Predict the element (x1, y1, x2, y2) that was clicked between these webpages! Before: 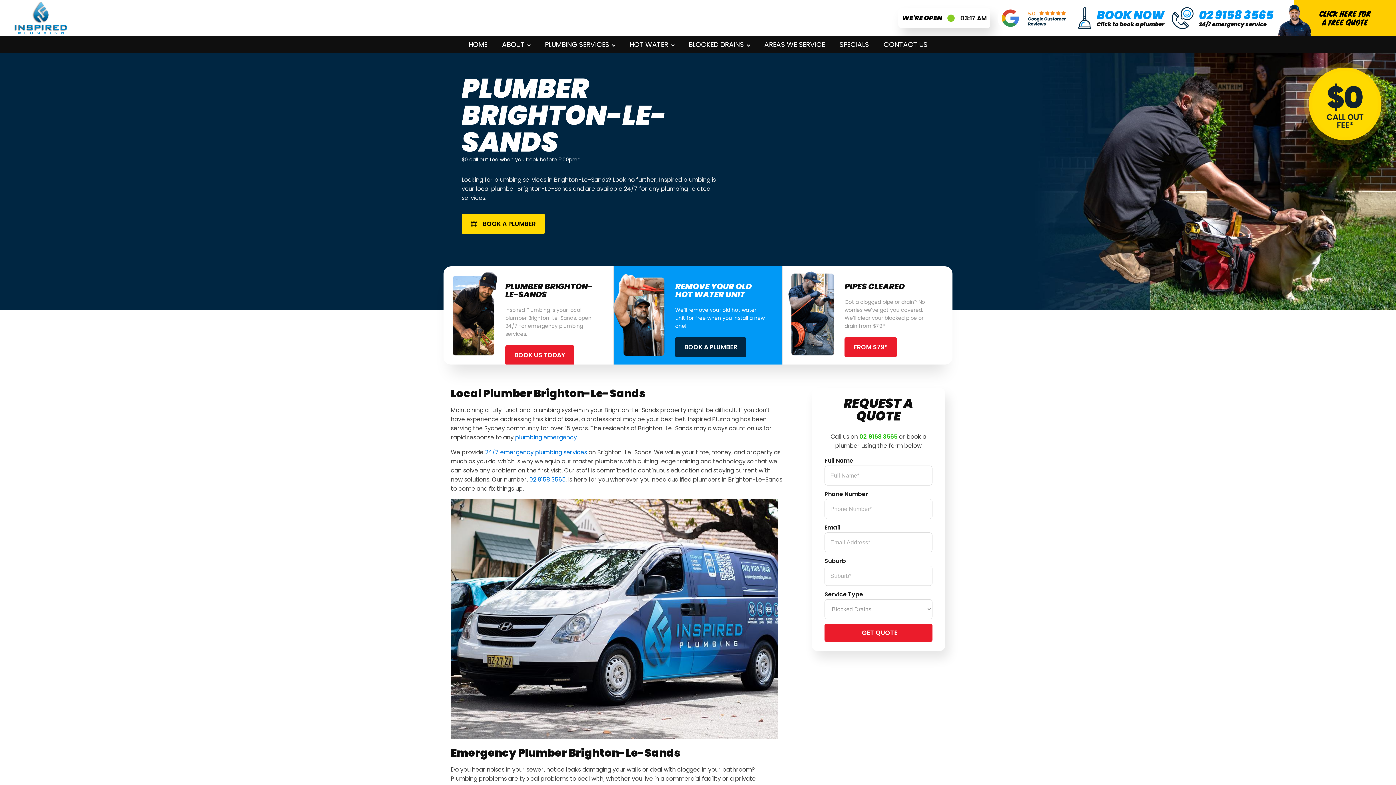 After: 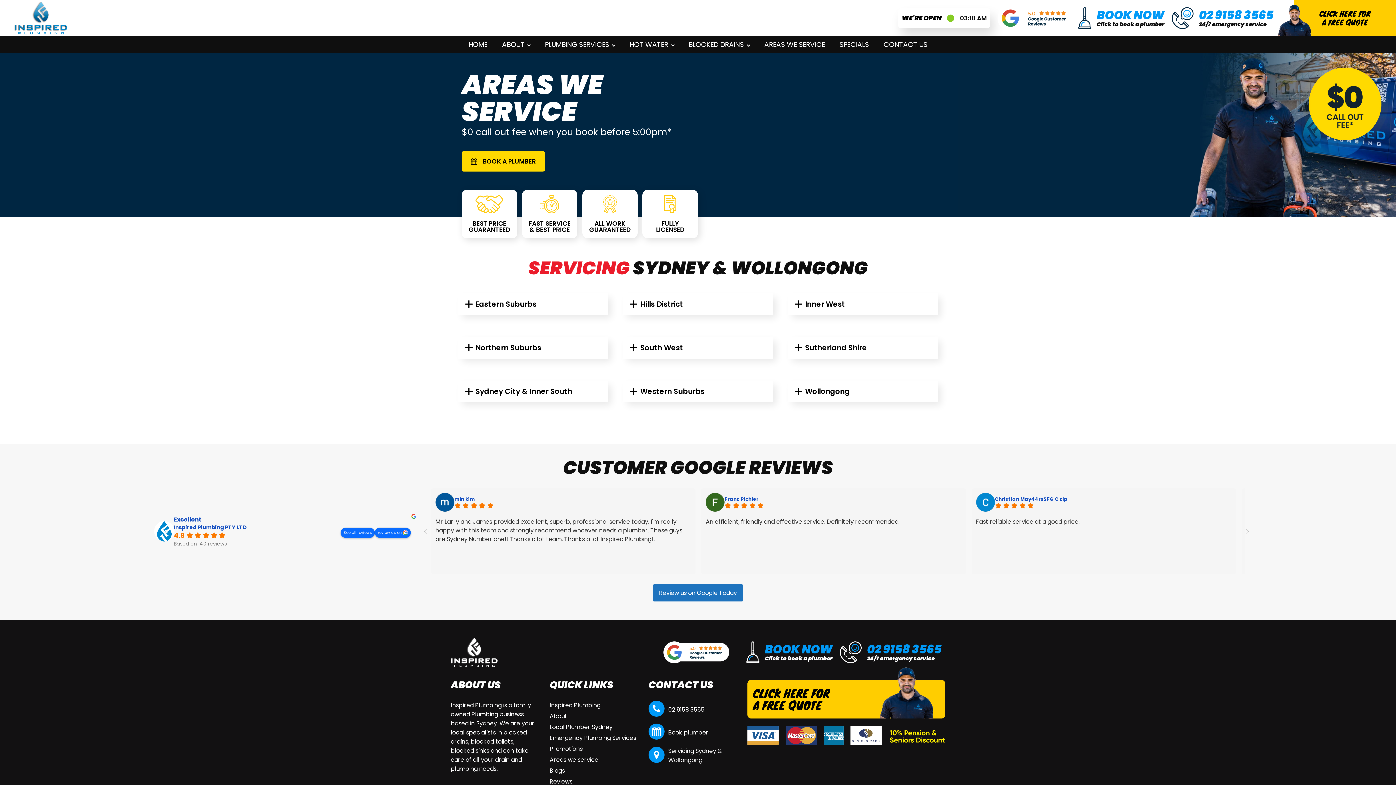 Action: bbox: (757, 36, 832, 53) label: AREAS WE SERVICE